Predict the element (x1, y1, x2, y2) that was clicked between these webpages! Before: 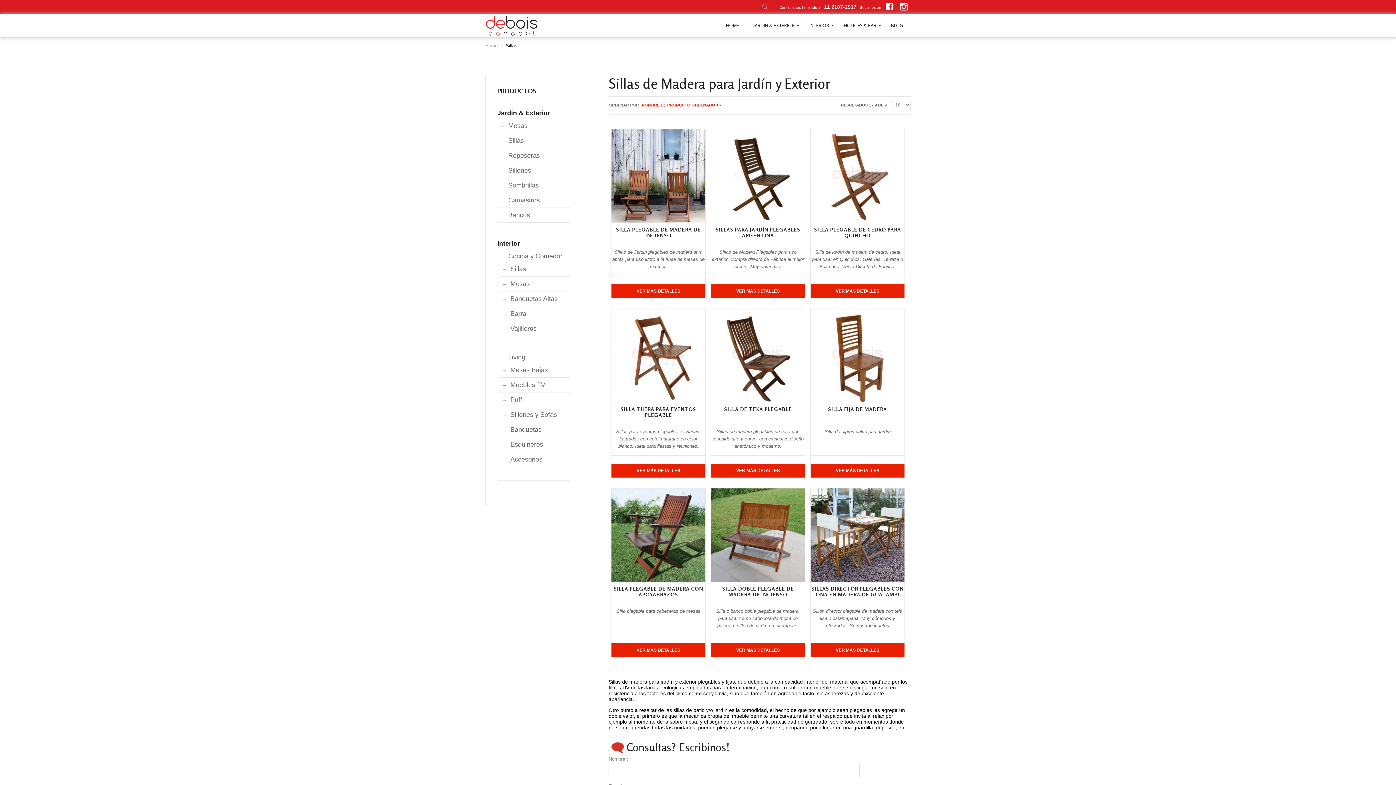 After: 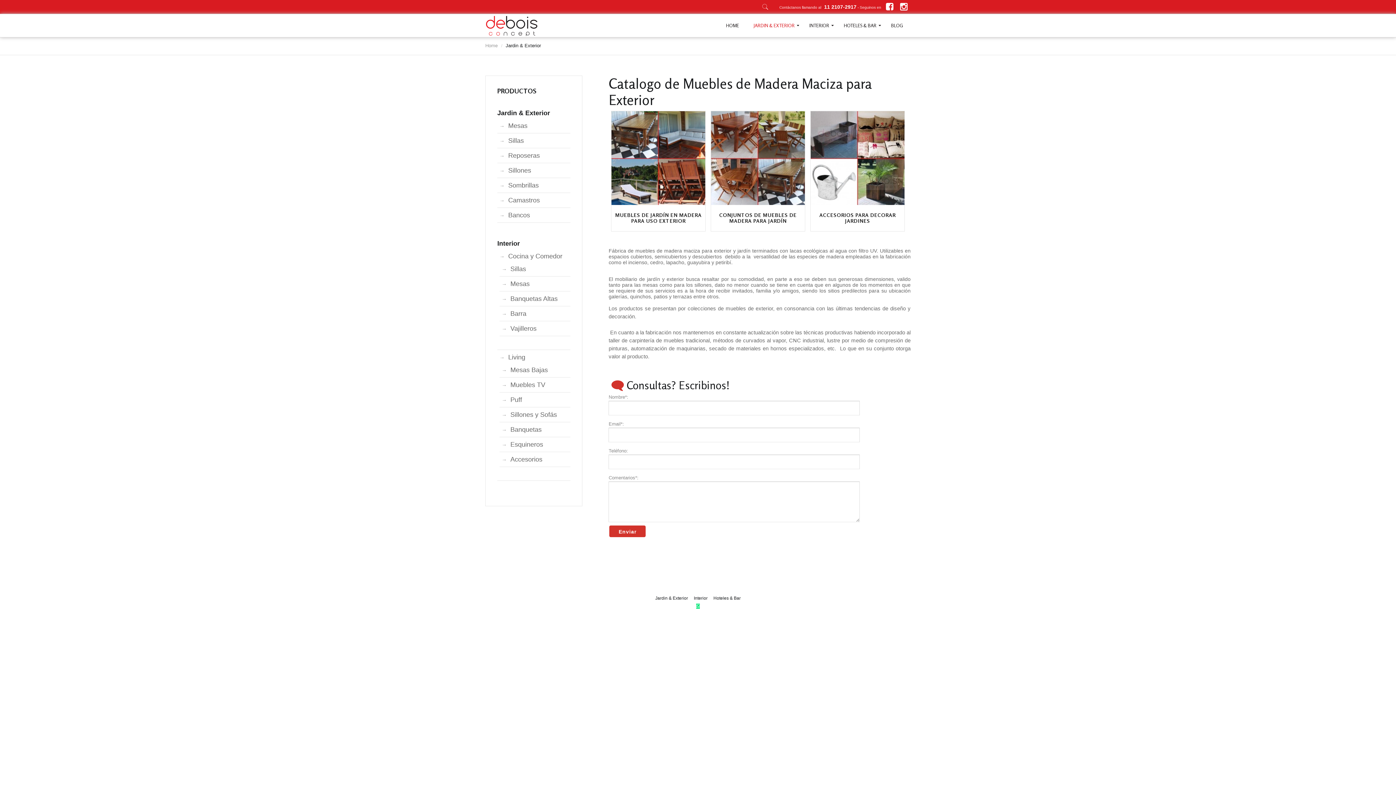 Action: bbox: (746, 14, 802, 37) label: JARDIN & EXTERIOR